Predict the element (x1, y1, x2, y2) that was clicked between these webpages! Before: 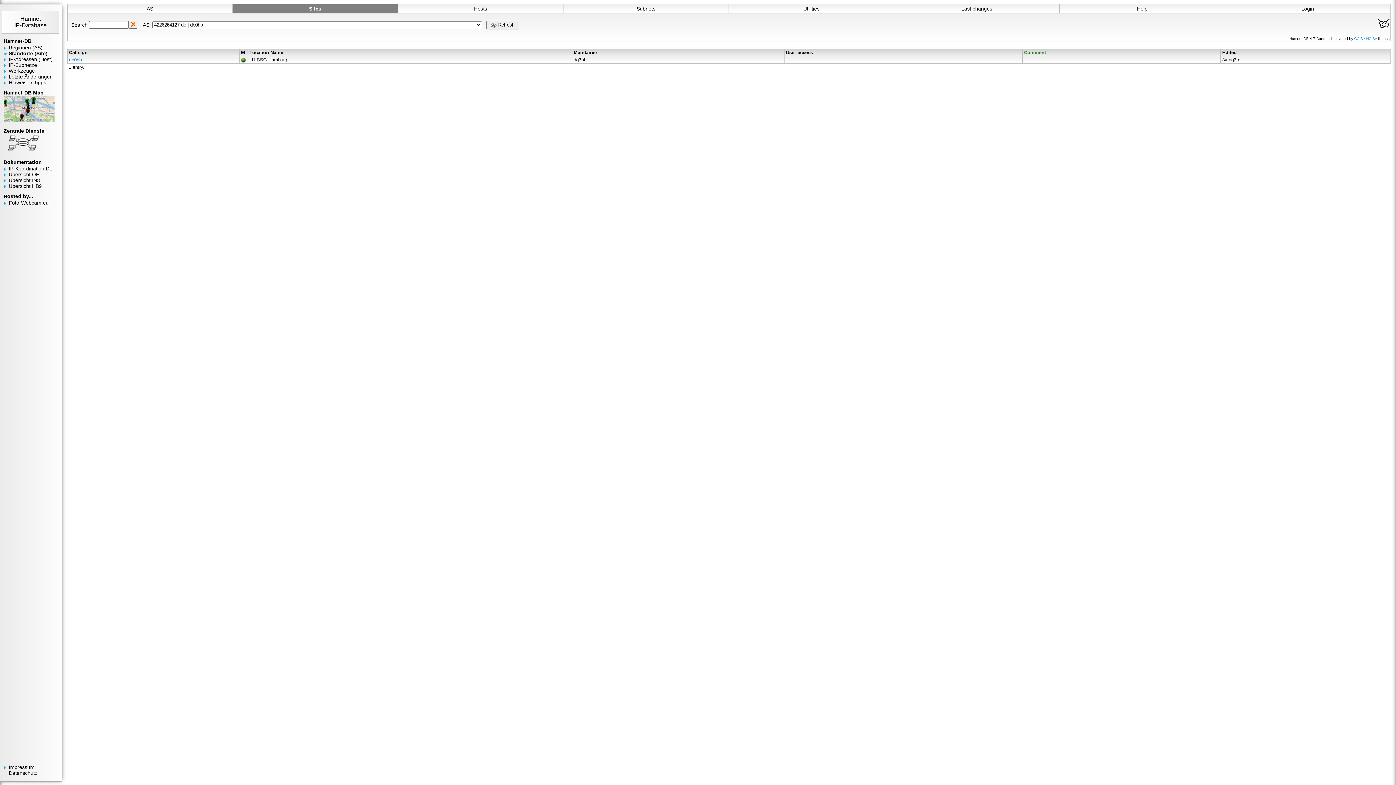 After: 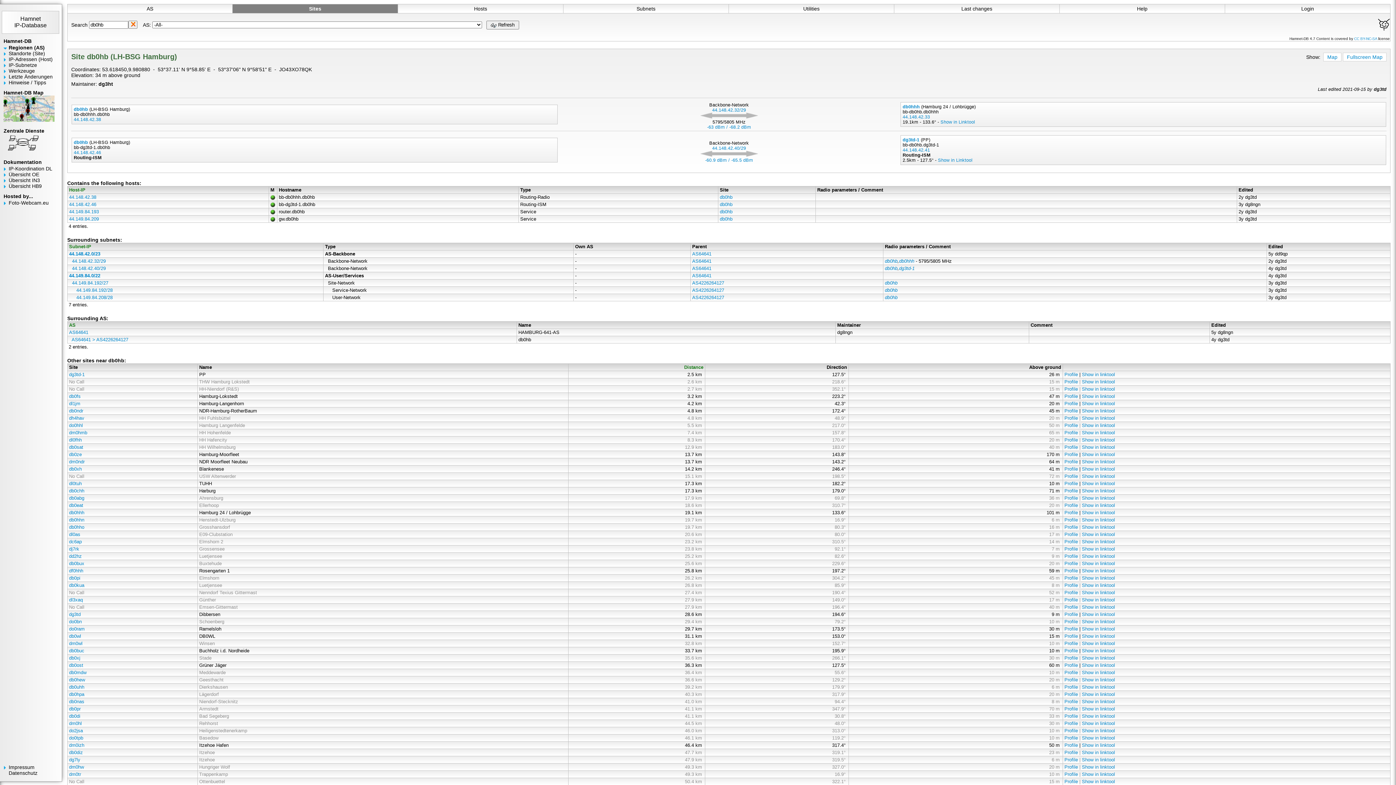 Action: bbox: (69, 57, 81, 62) label: db0hb